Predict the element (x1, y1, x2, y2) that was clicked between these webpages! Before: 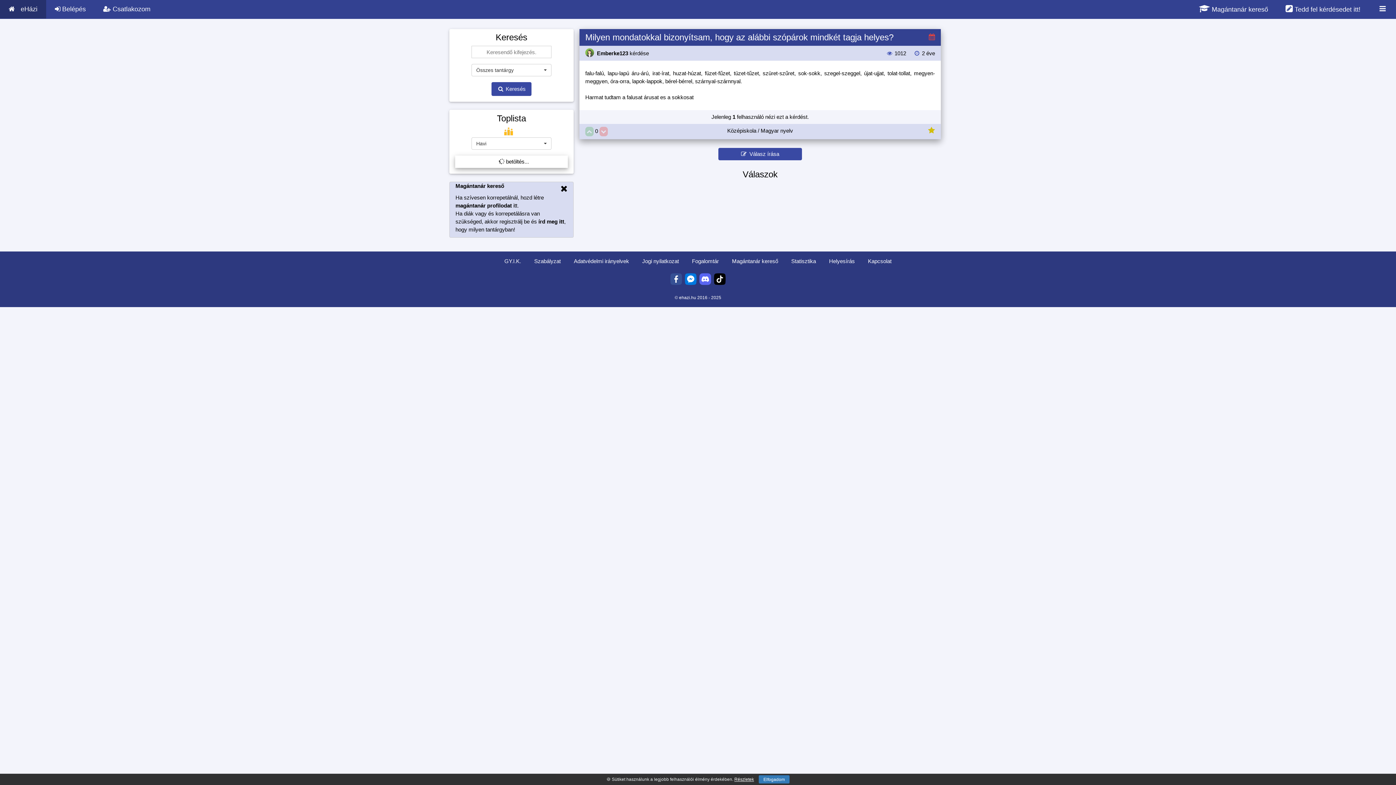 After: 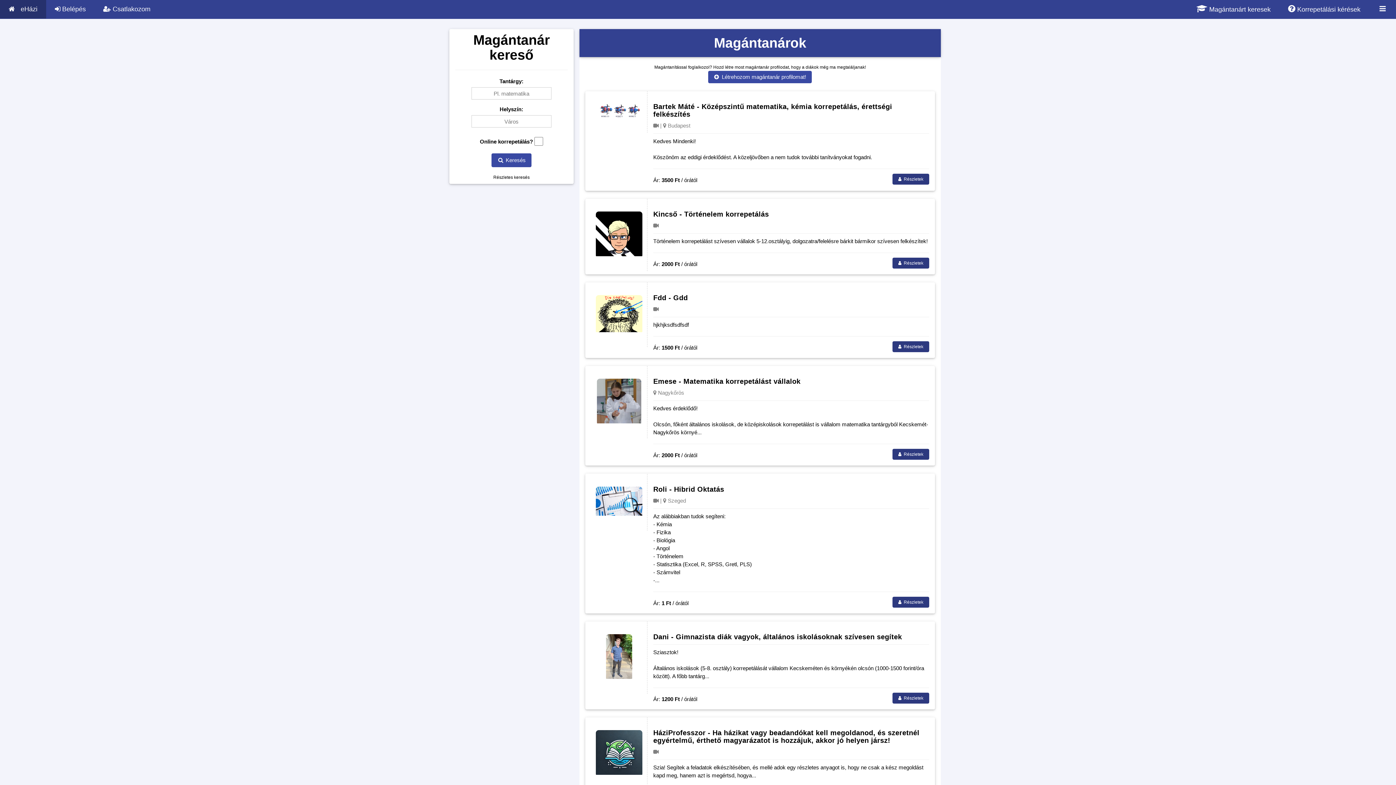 Action: bbox: (455, 182, 504, 189) label: Magántanár kereső